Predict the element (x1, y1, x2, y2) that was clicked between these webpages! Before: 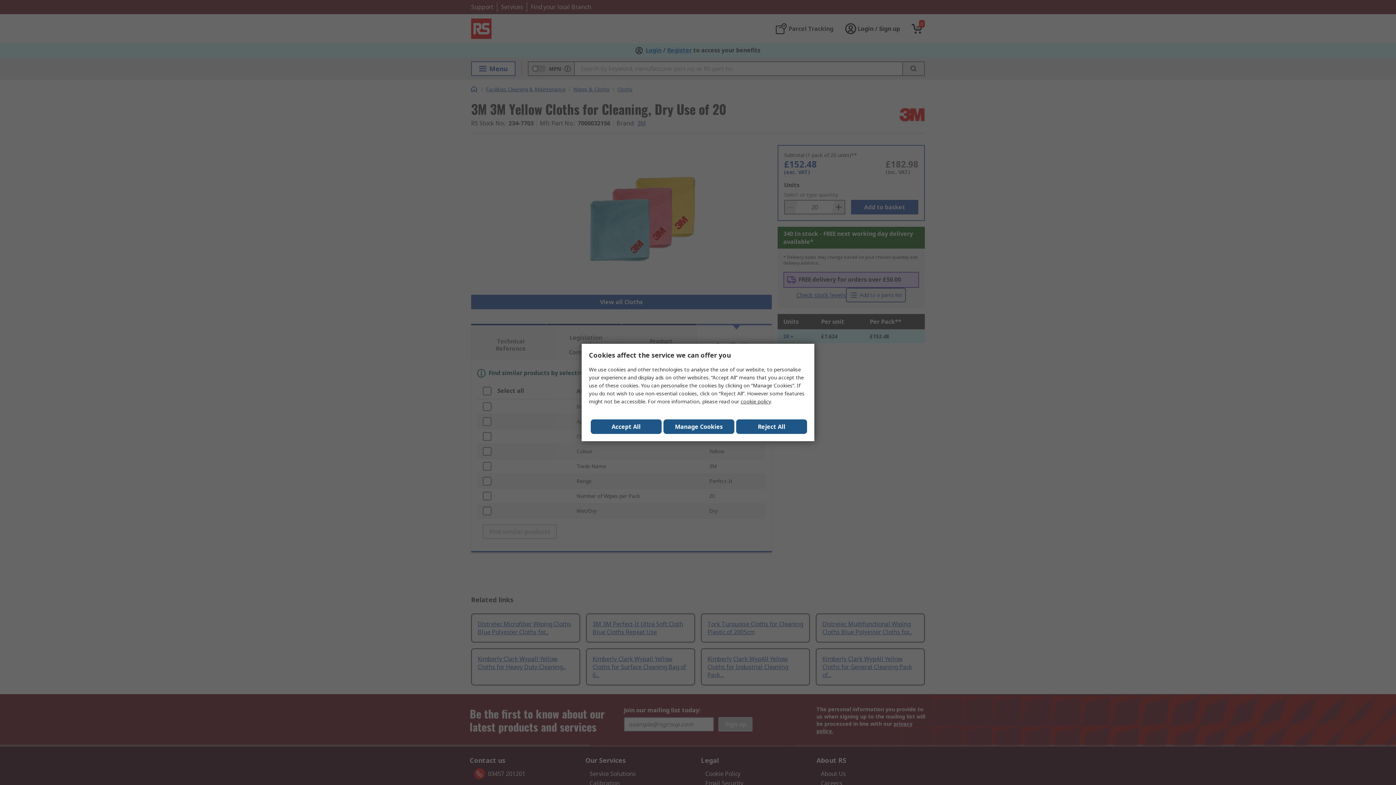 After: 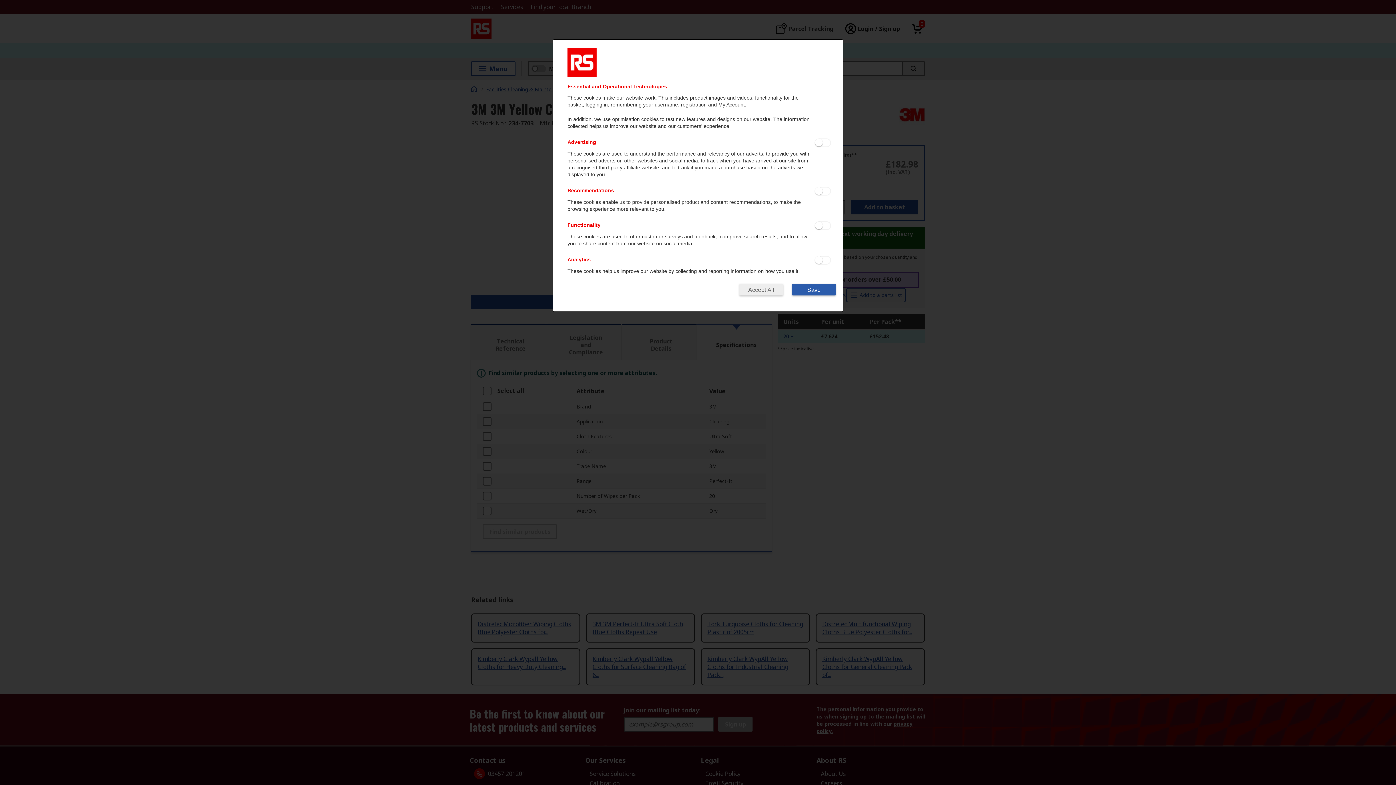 Action: bbox: (663, 419, 734, 434) label: Manage Cookies